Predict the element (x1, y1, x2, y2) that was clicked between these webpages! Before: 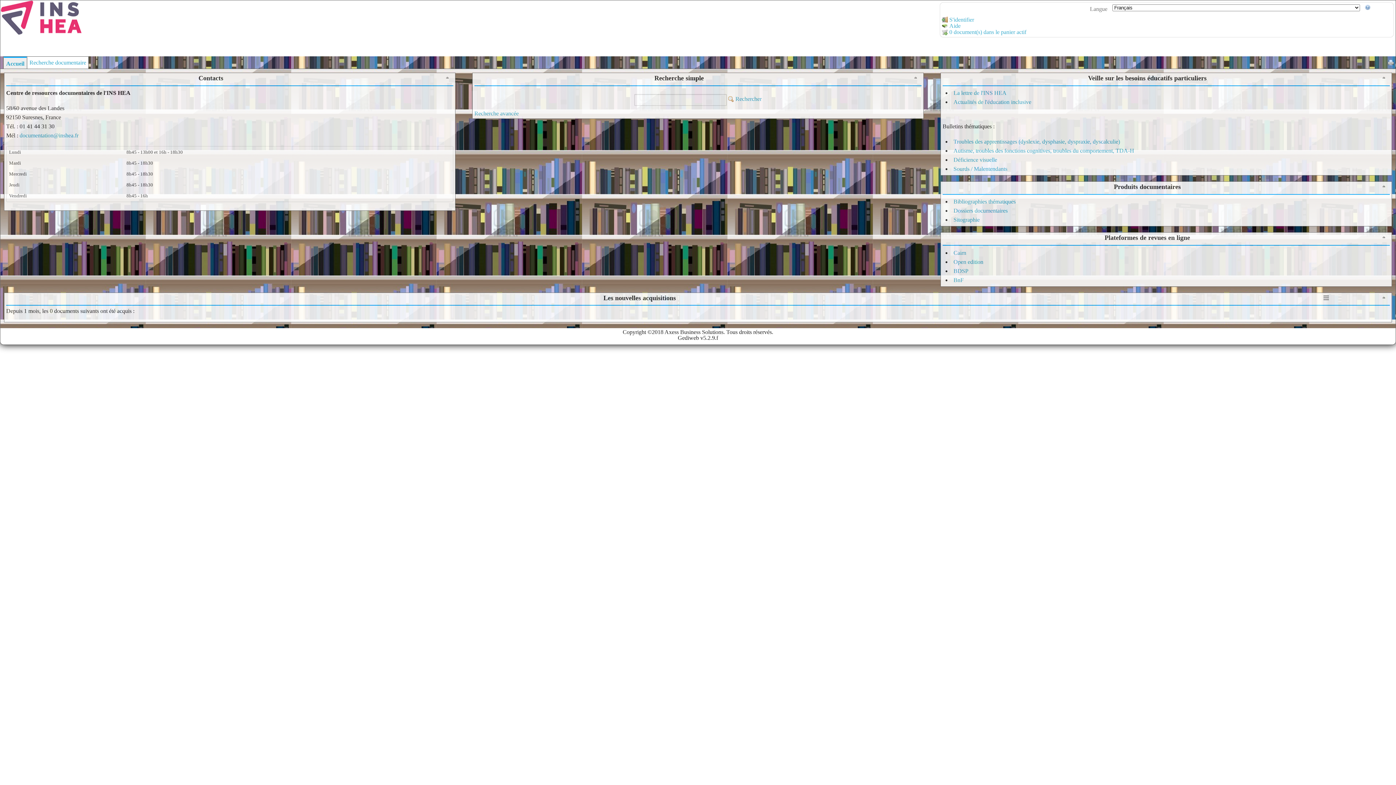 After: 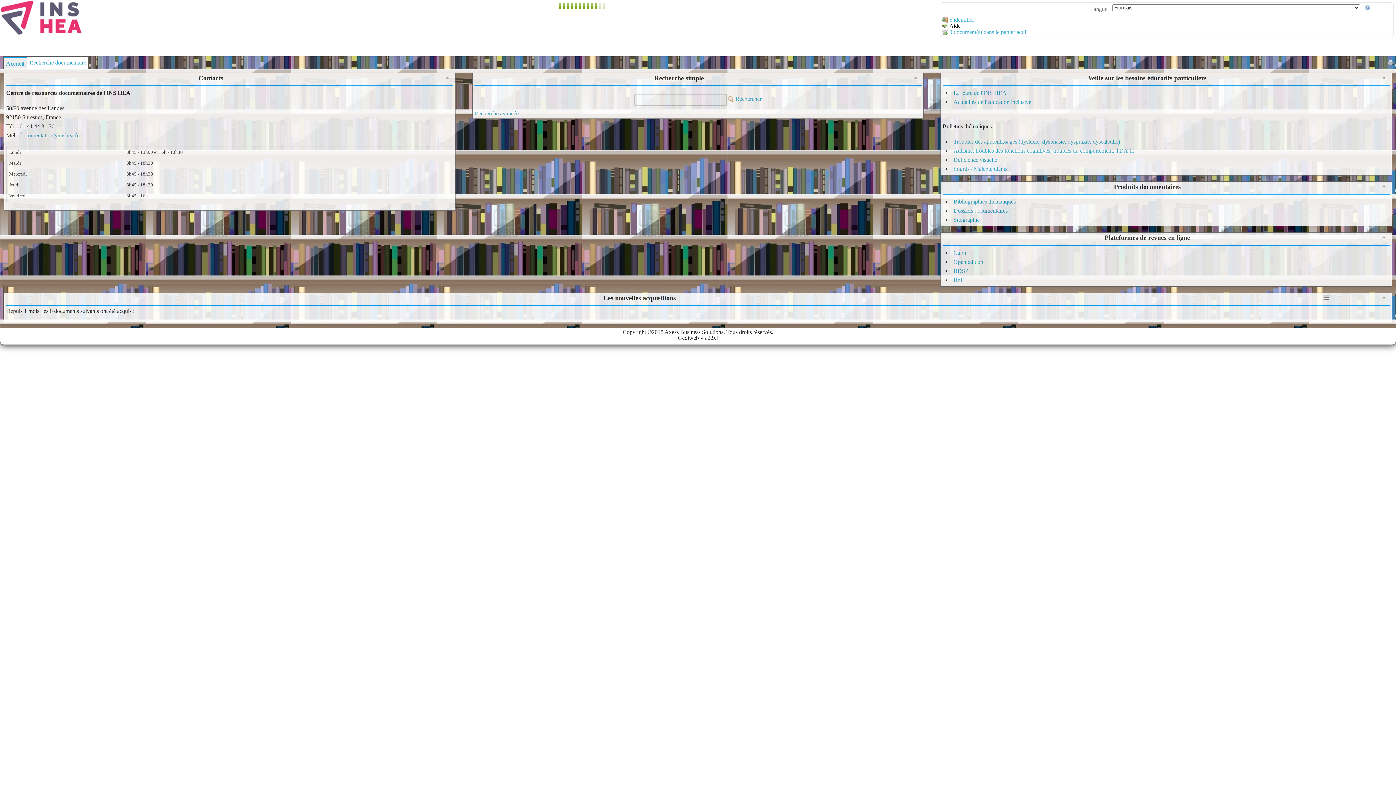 Action: label:  Aide bbox: (942, 22, 960, 28)